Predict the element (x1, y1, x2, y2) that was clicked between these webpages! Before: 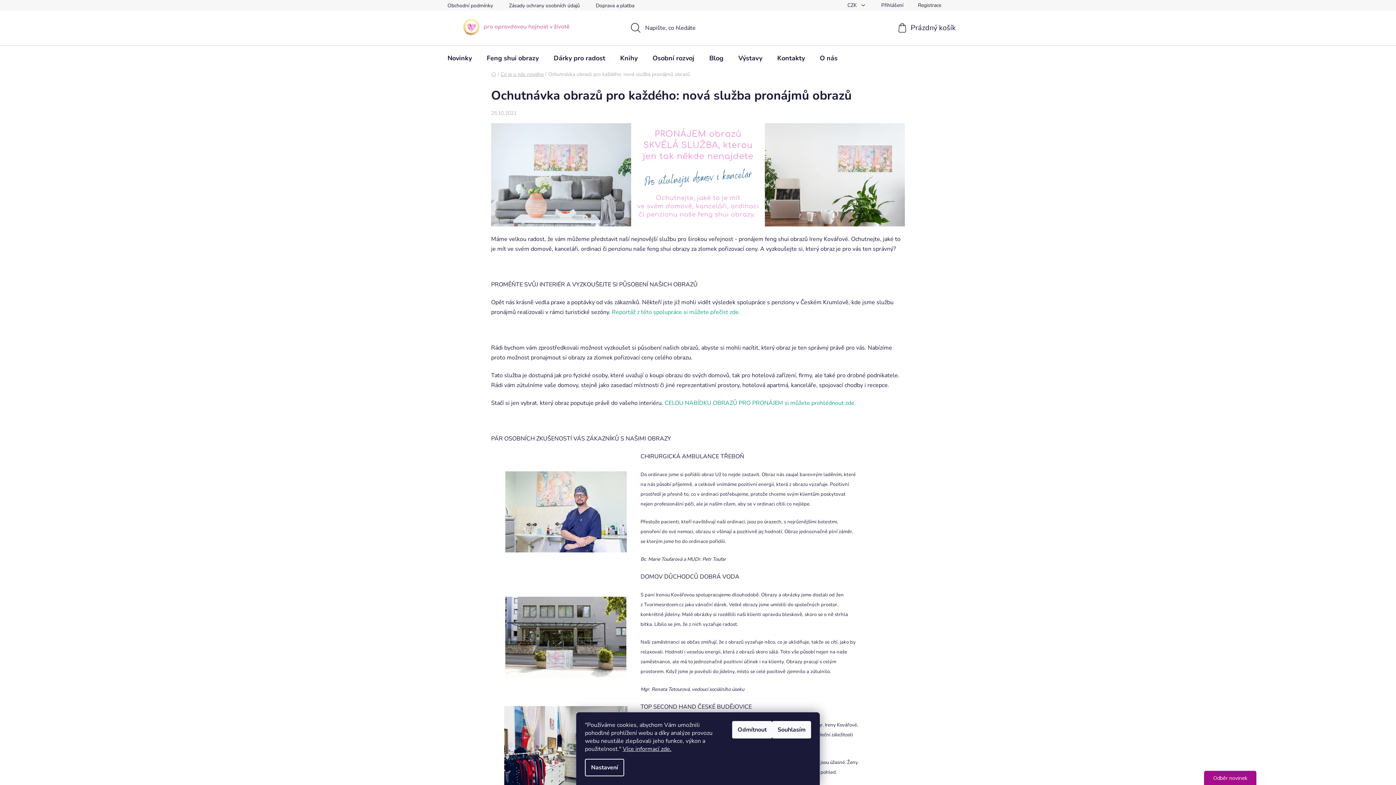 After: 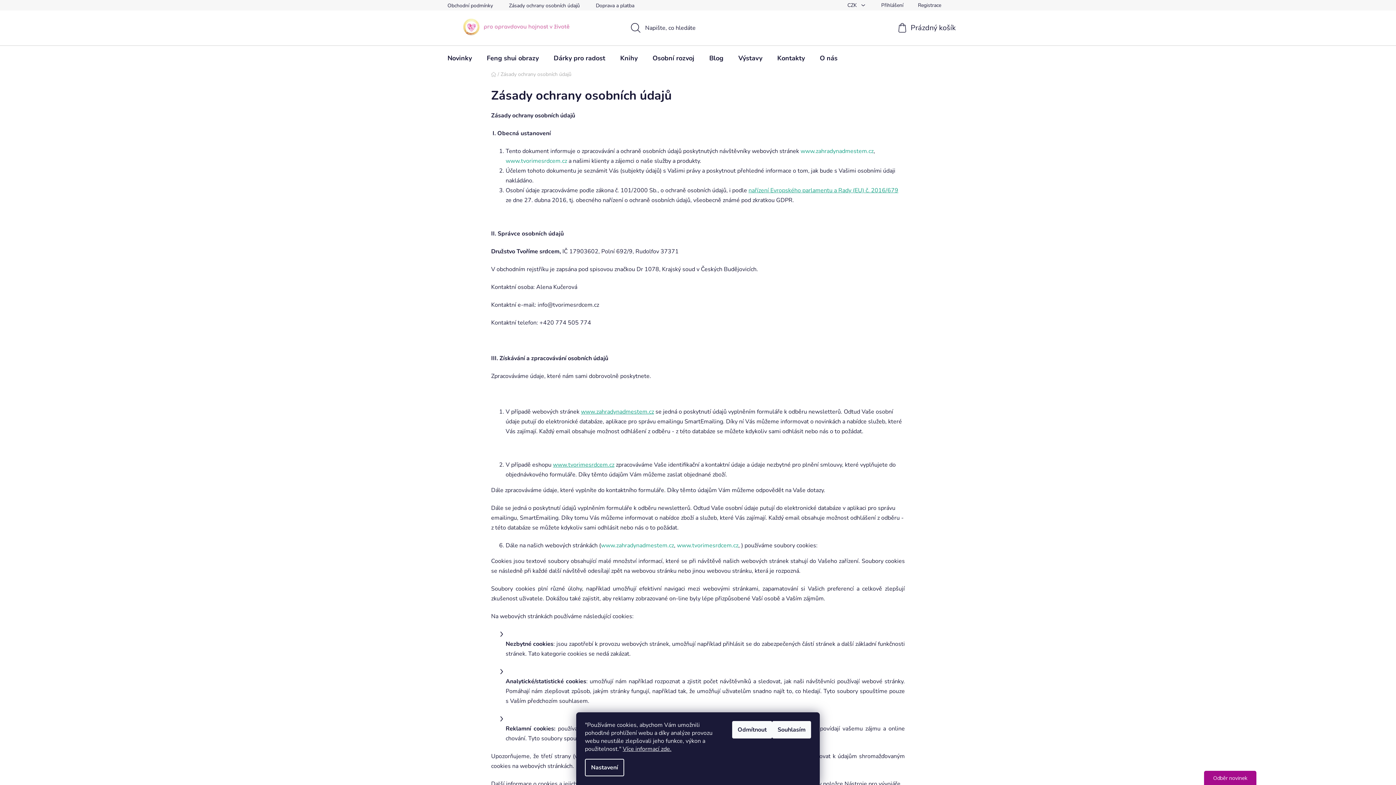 Action: bbox: (622, 745, 671, 753) label: Více informací zde.